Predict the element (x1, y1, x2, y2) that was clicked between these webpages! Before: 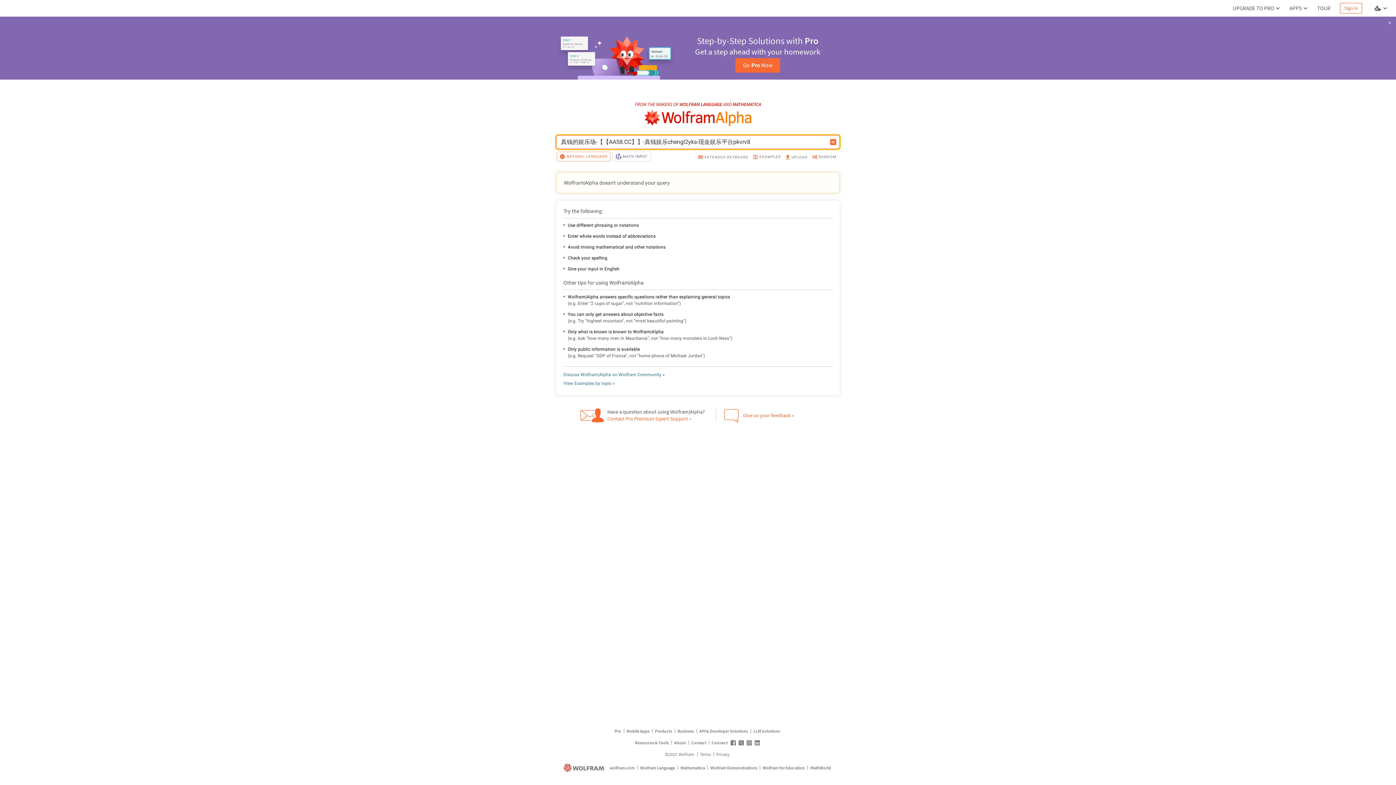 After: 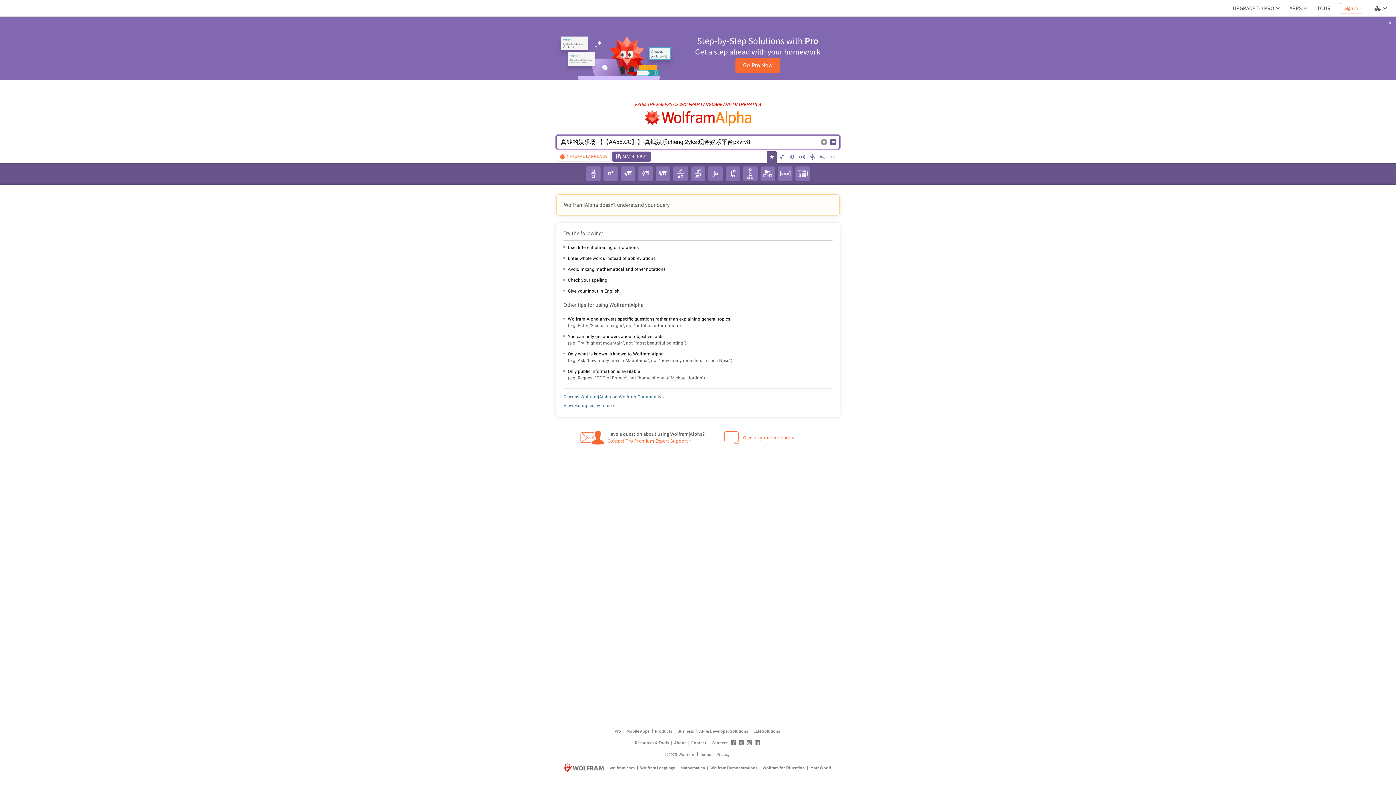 Action: bbox: (613, 150, 649, 163) label: MATH INPUT